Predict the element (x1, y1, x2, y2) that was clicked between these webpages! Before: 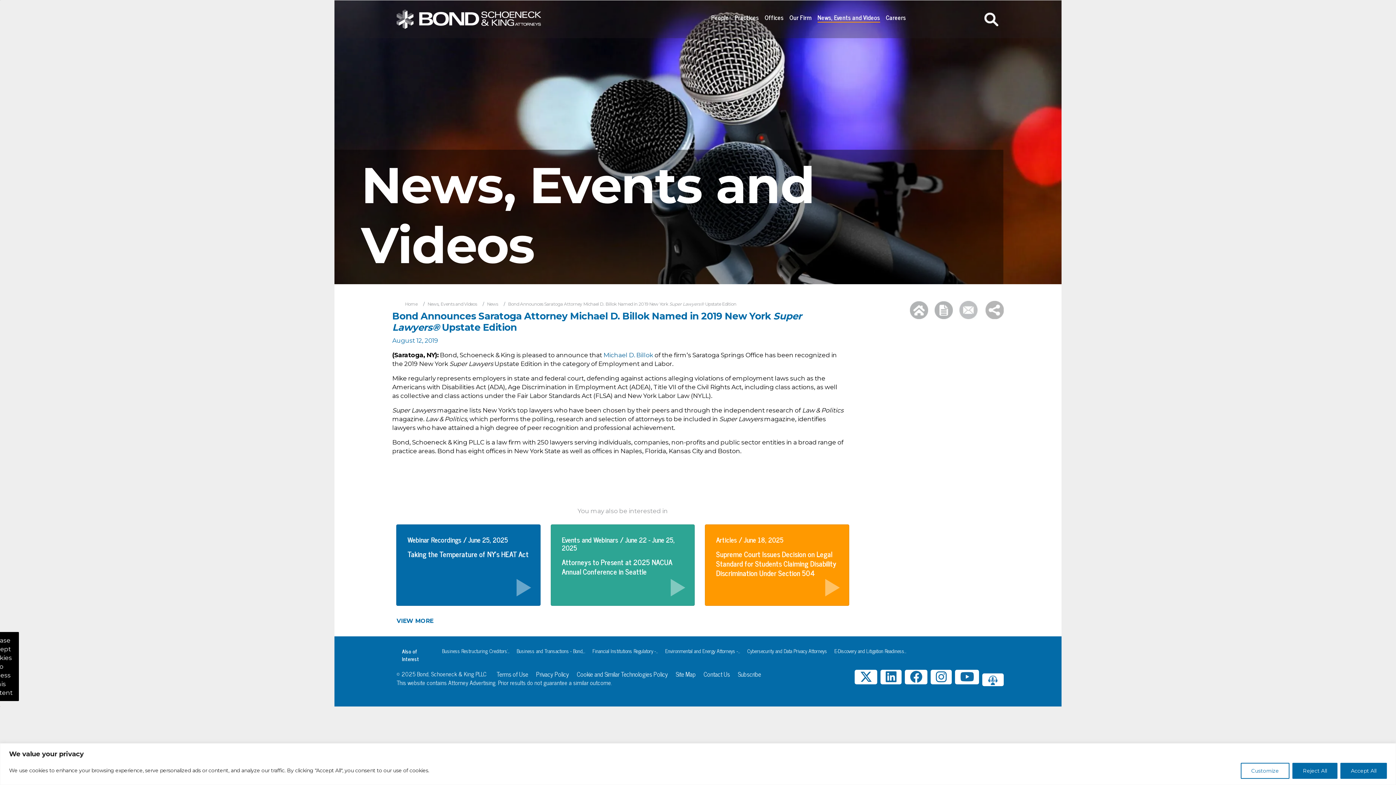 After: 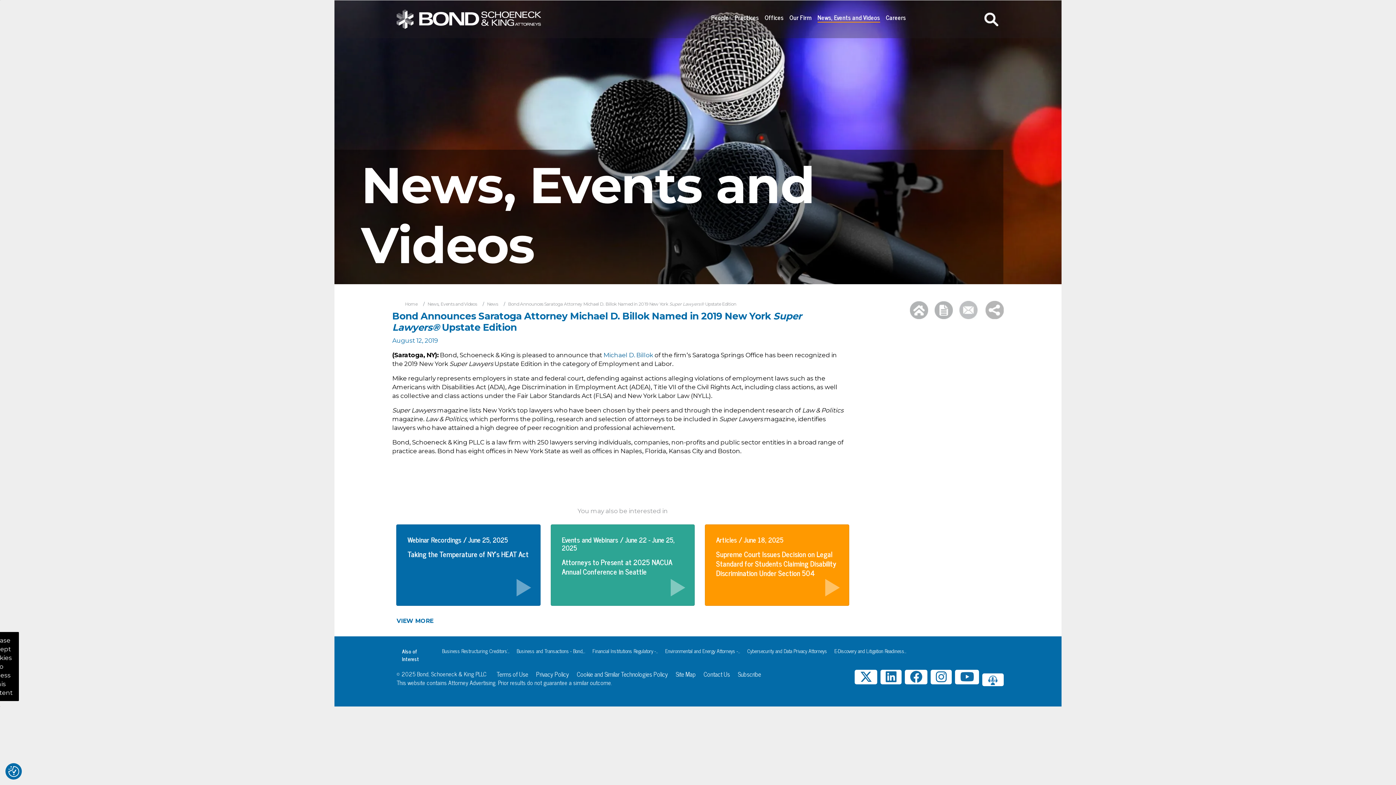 Action: bbox: (1292, 763, 1337, 779) label: Reject All